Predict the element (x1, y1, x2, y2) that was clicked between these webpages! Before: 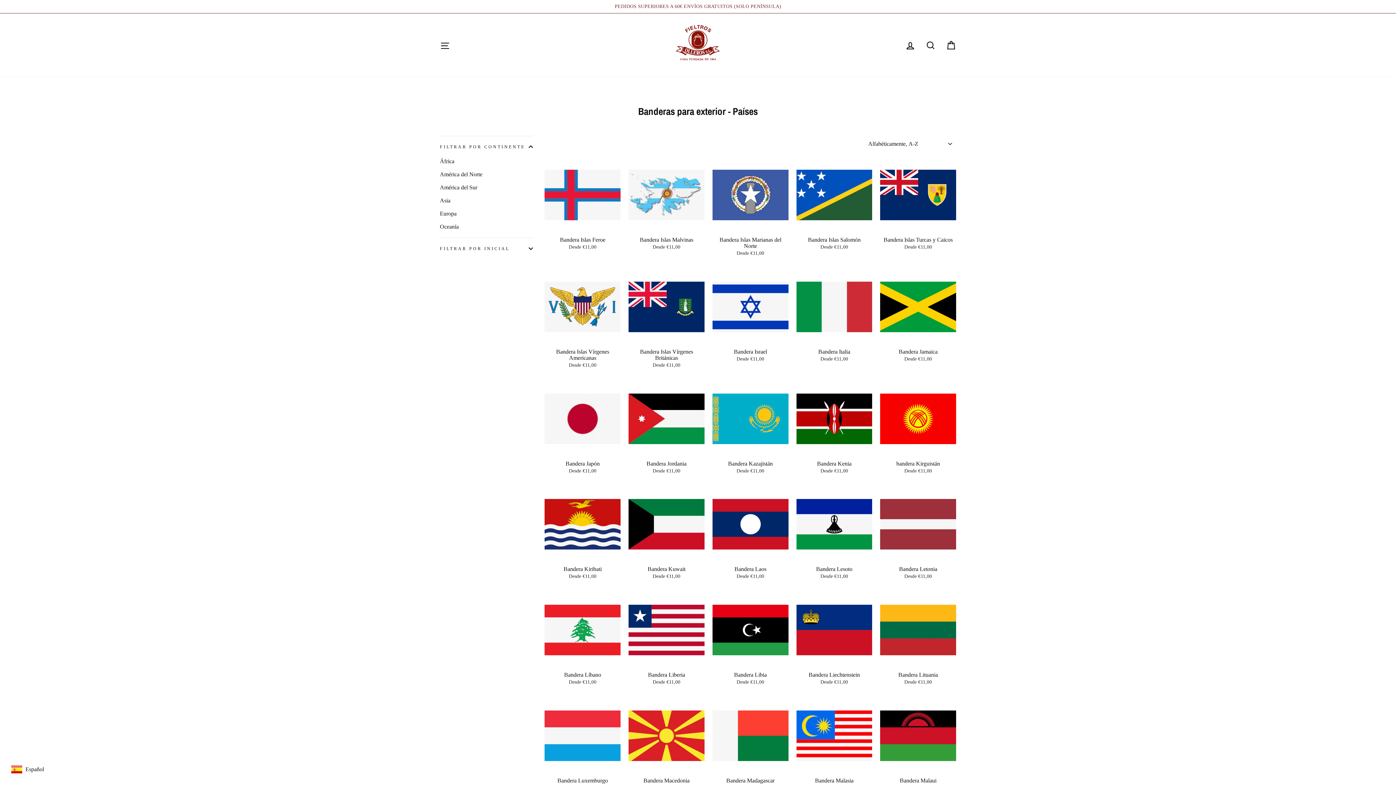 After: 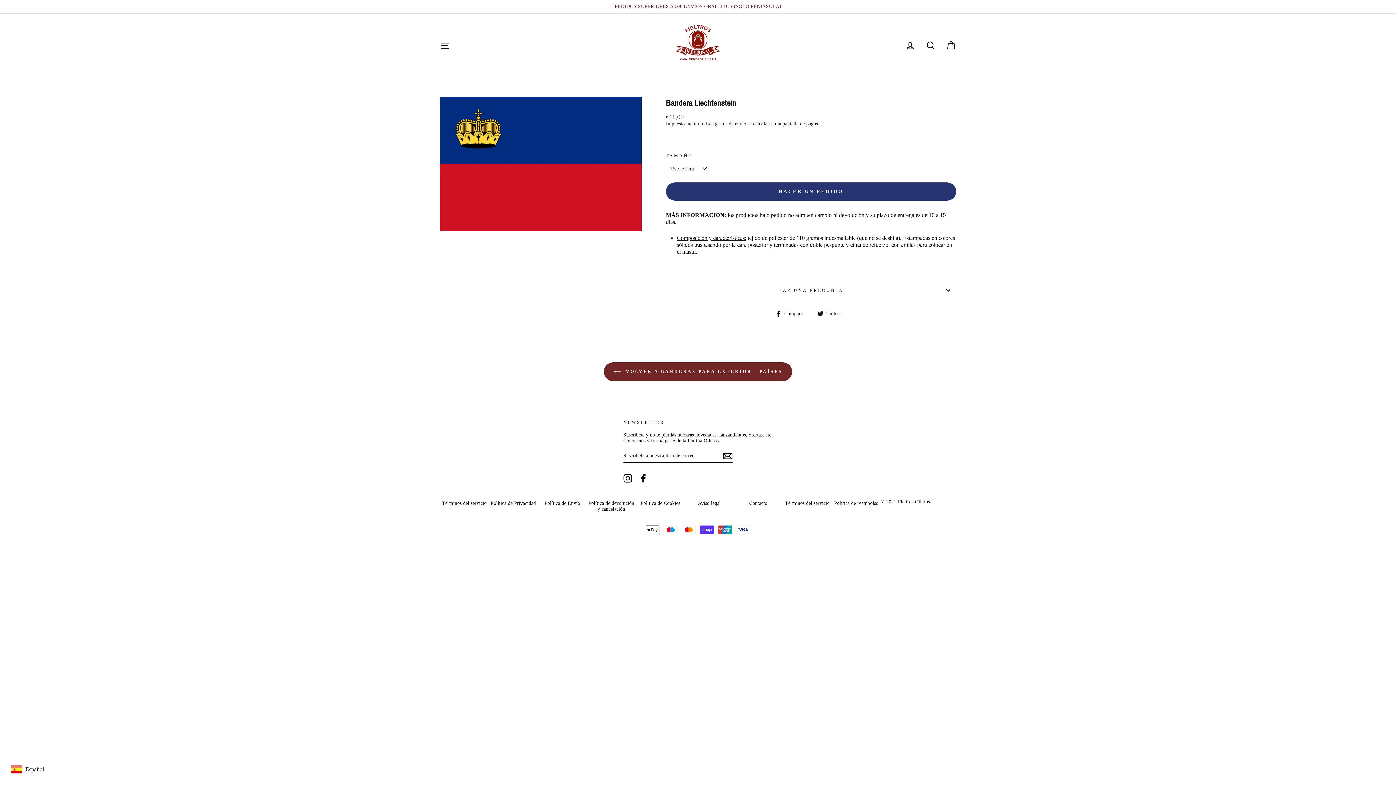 Action: label: Bandera Liechtenstein
Desde €11,00 bbox: (796, 592, 872, 687)